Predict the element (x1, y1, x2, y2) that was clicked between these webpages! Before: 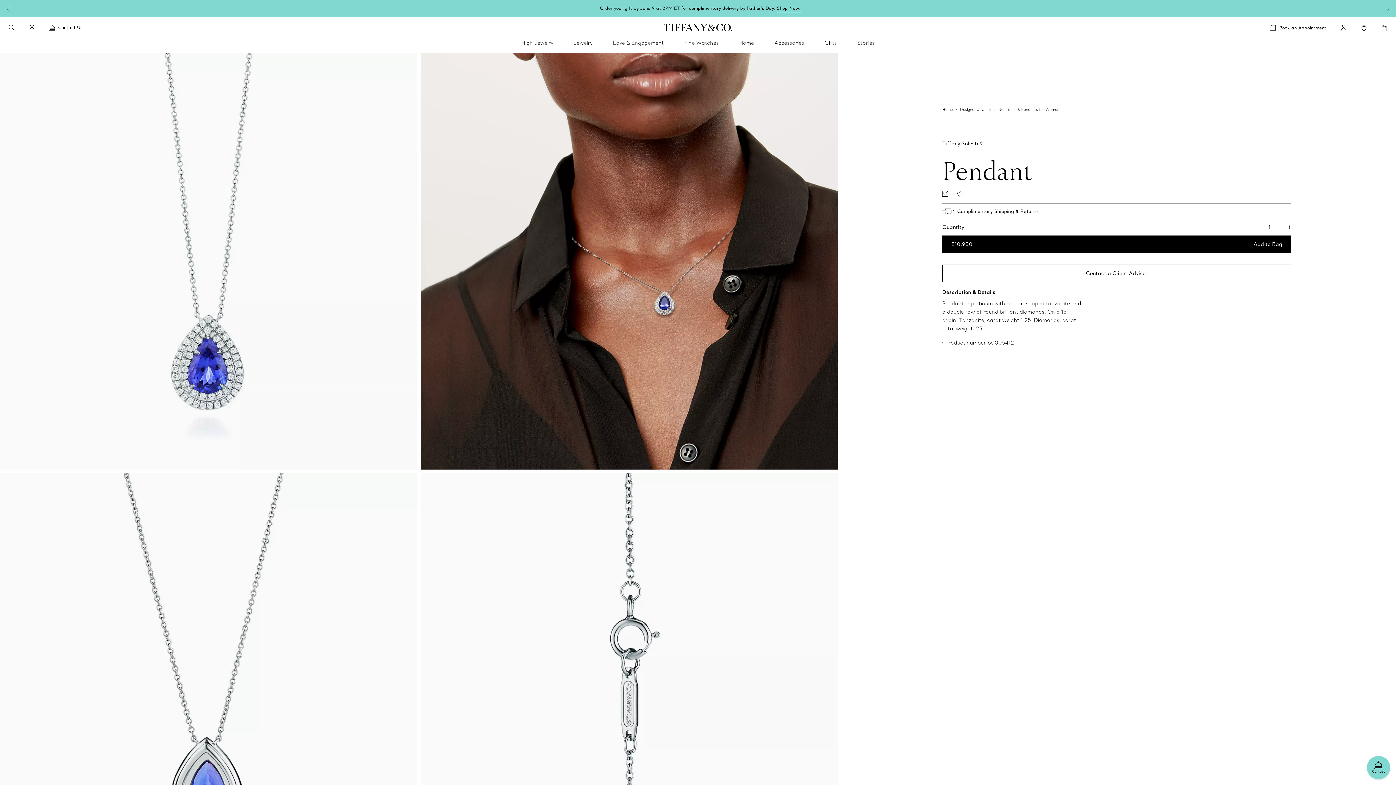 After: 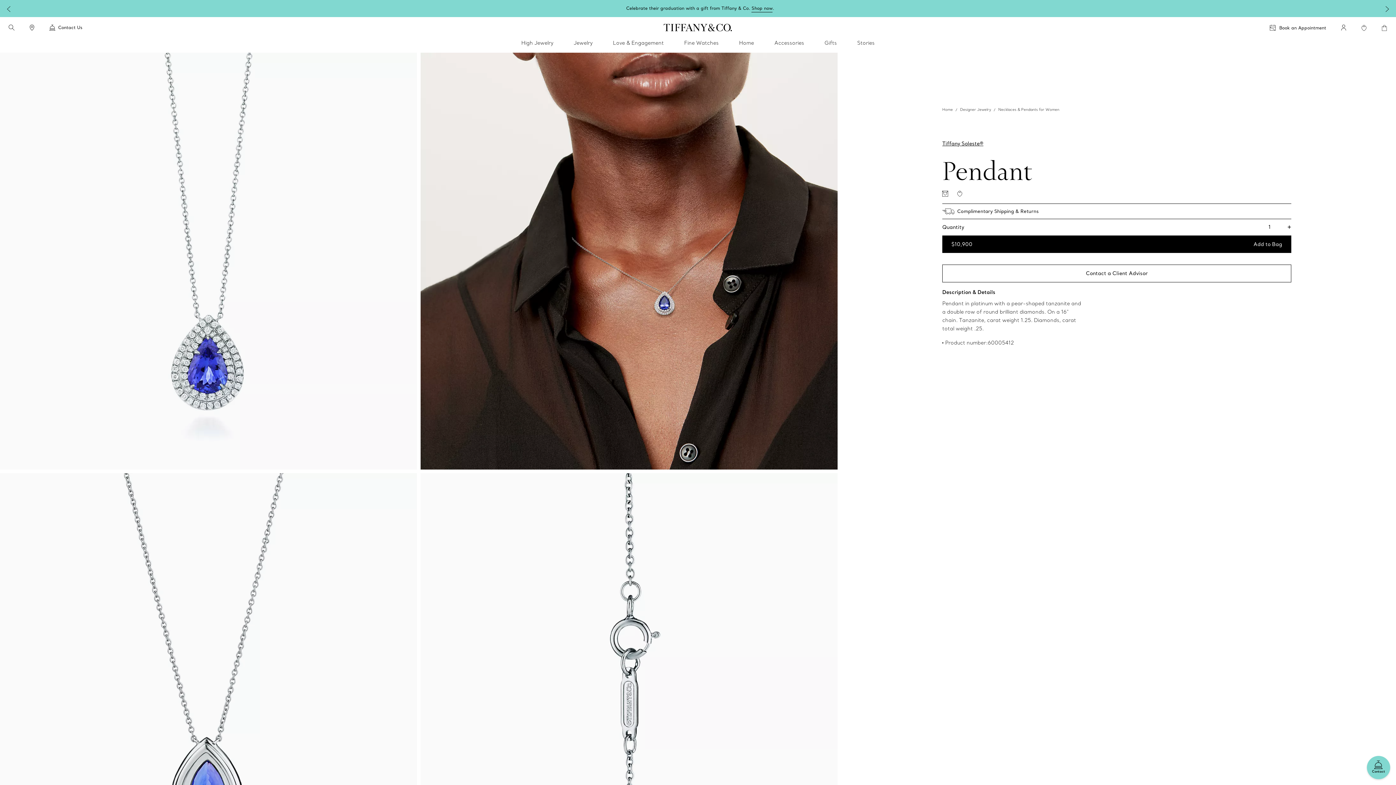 Action: bbox: (1270, 24, 1276, 30) label: animation